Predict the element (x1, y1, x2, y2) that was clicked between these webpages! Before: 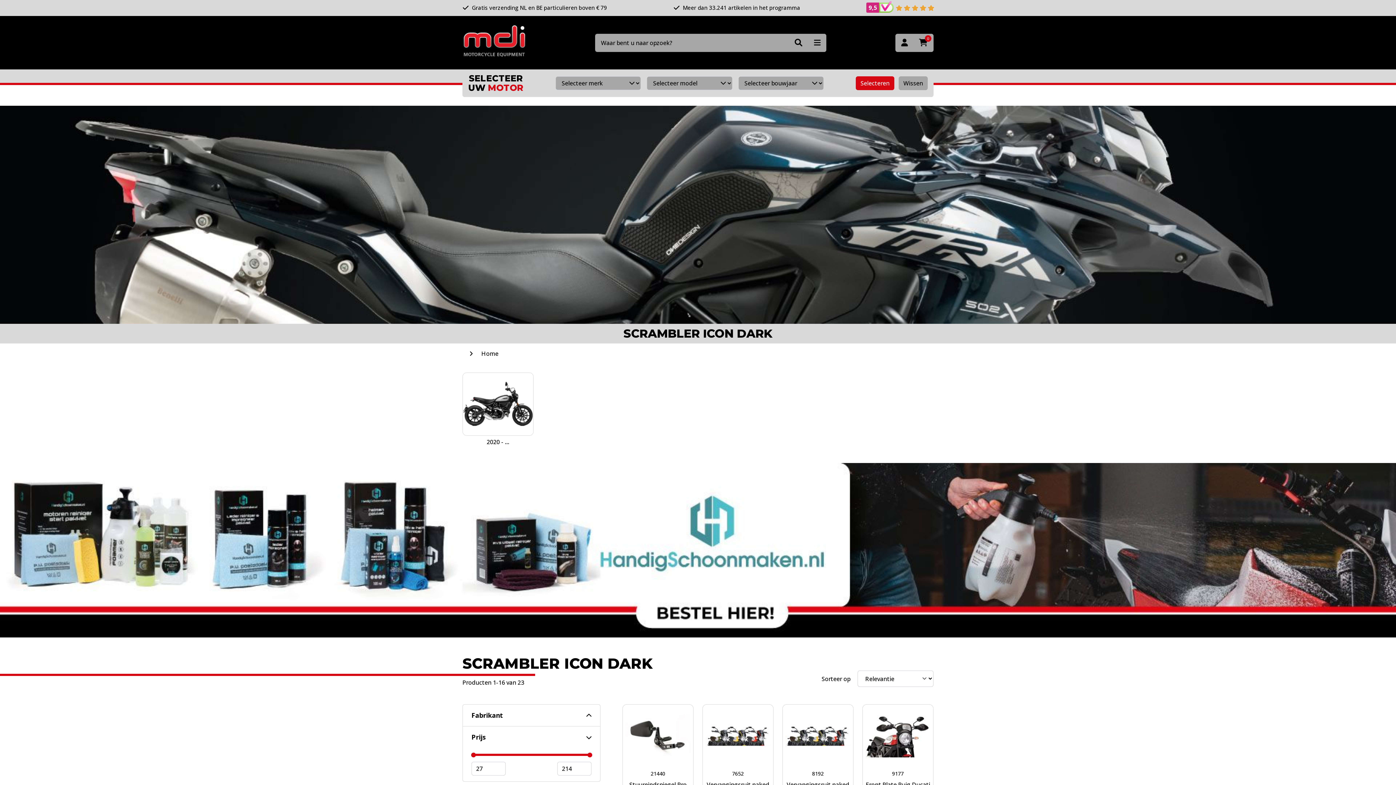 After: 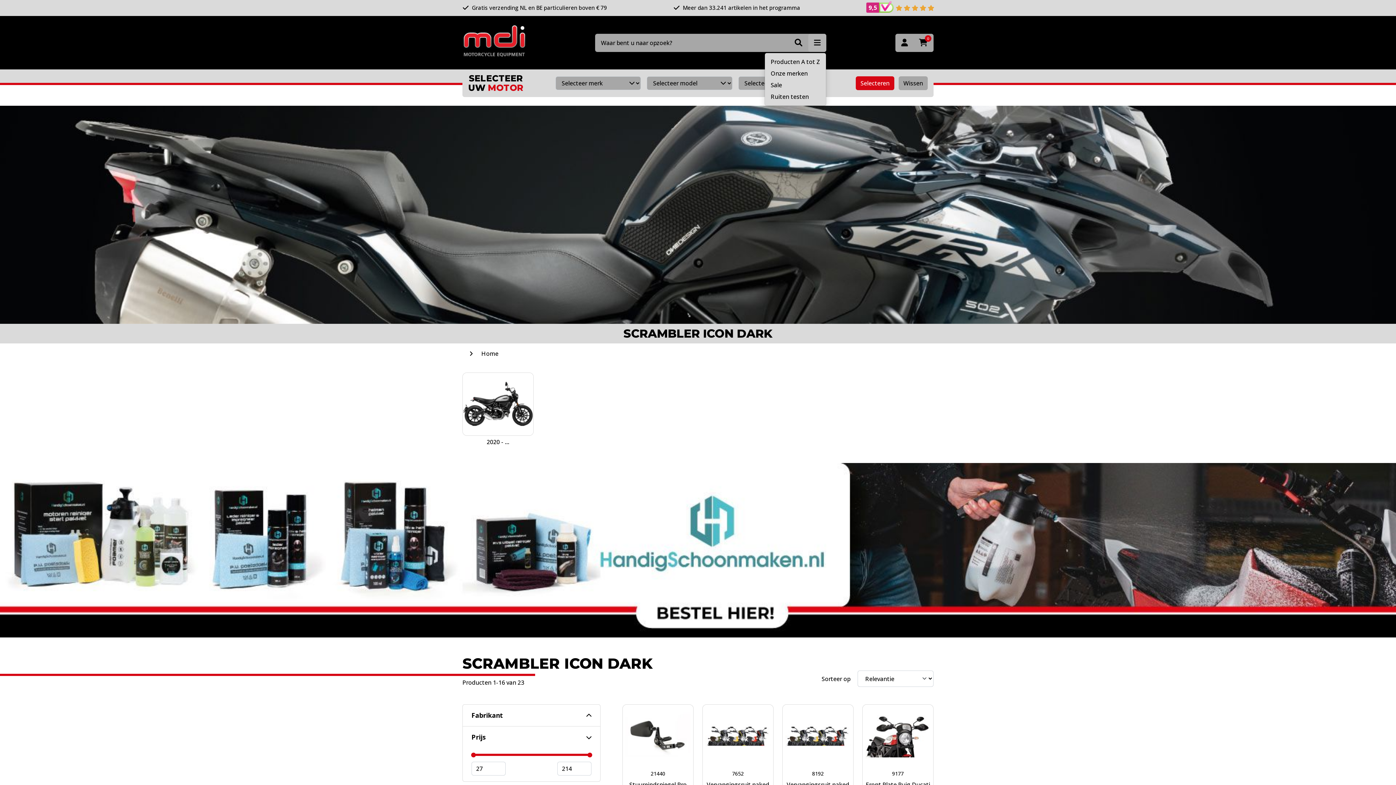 Action: bbox: (808, 33, 826, 51)